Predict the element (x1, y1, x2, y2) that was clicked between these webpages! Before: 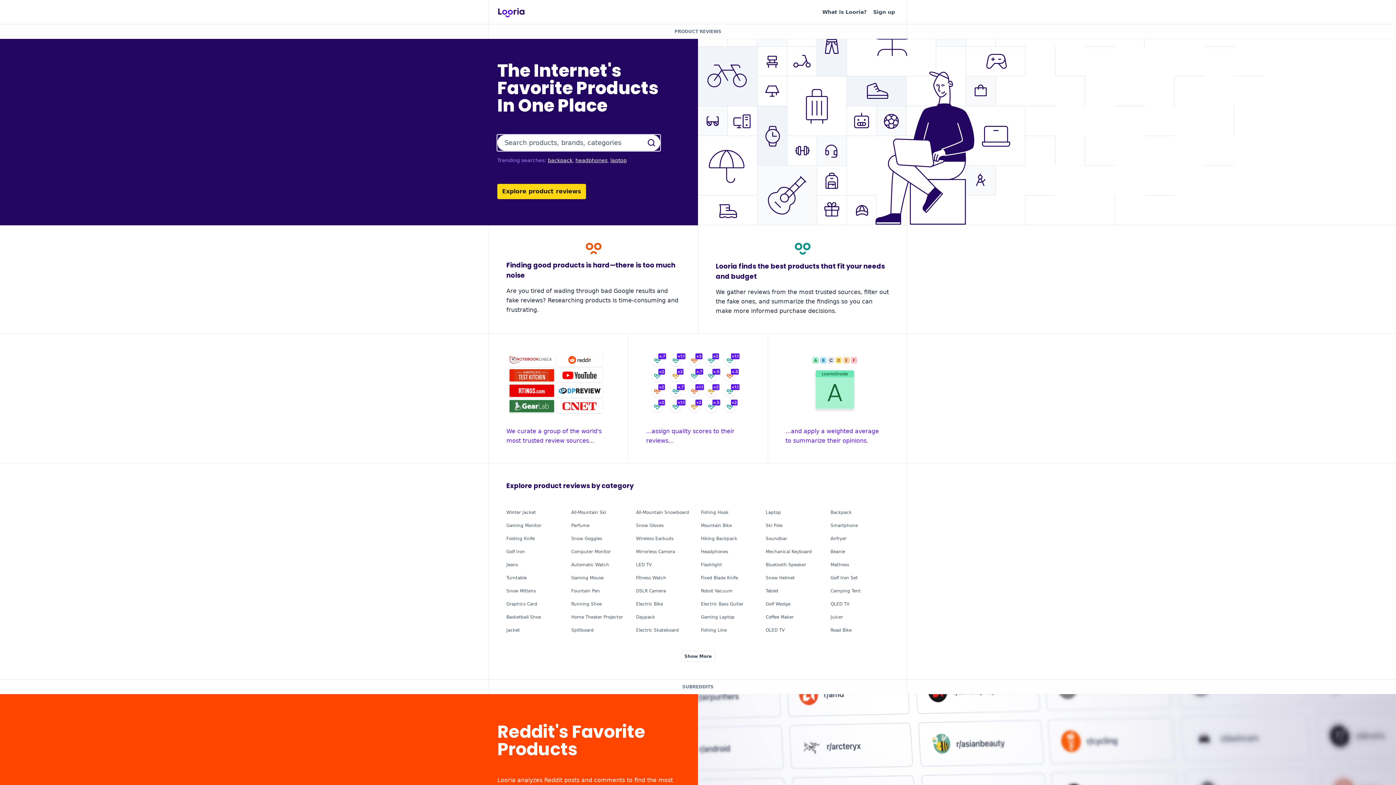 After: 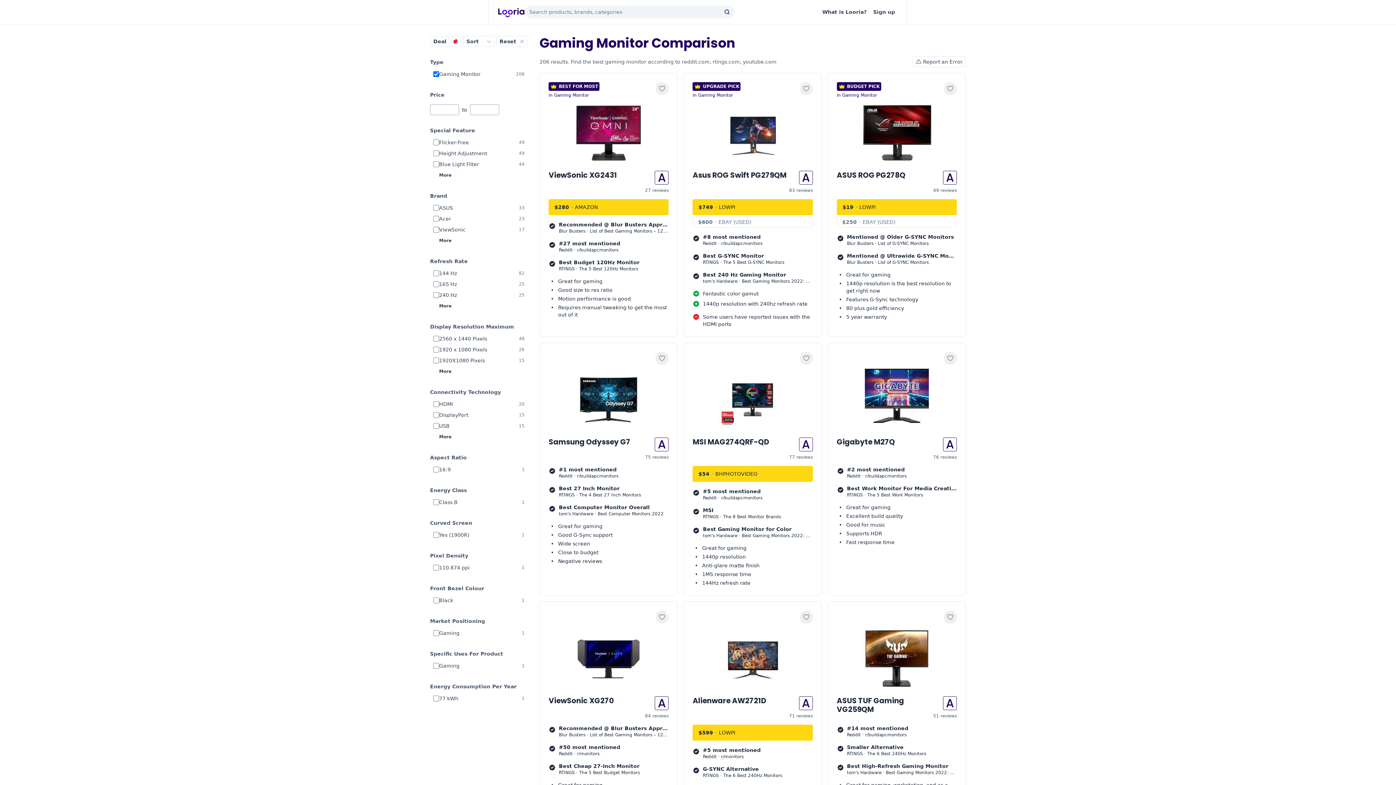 Action: label: Gaming Monitor bbox: (506, 523, 541, 528)